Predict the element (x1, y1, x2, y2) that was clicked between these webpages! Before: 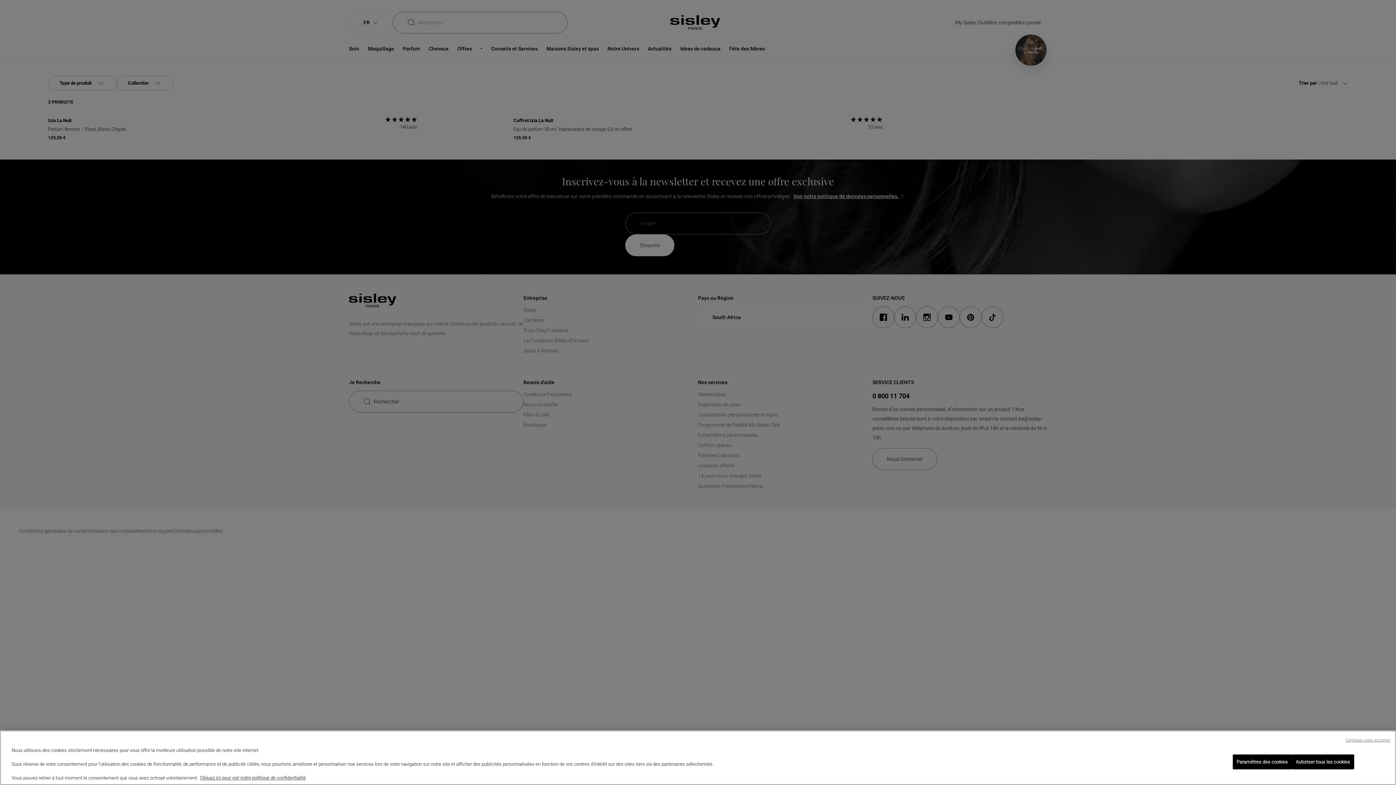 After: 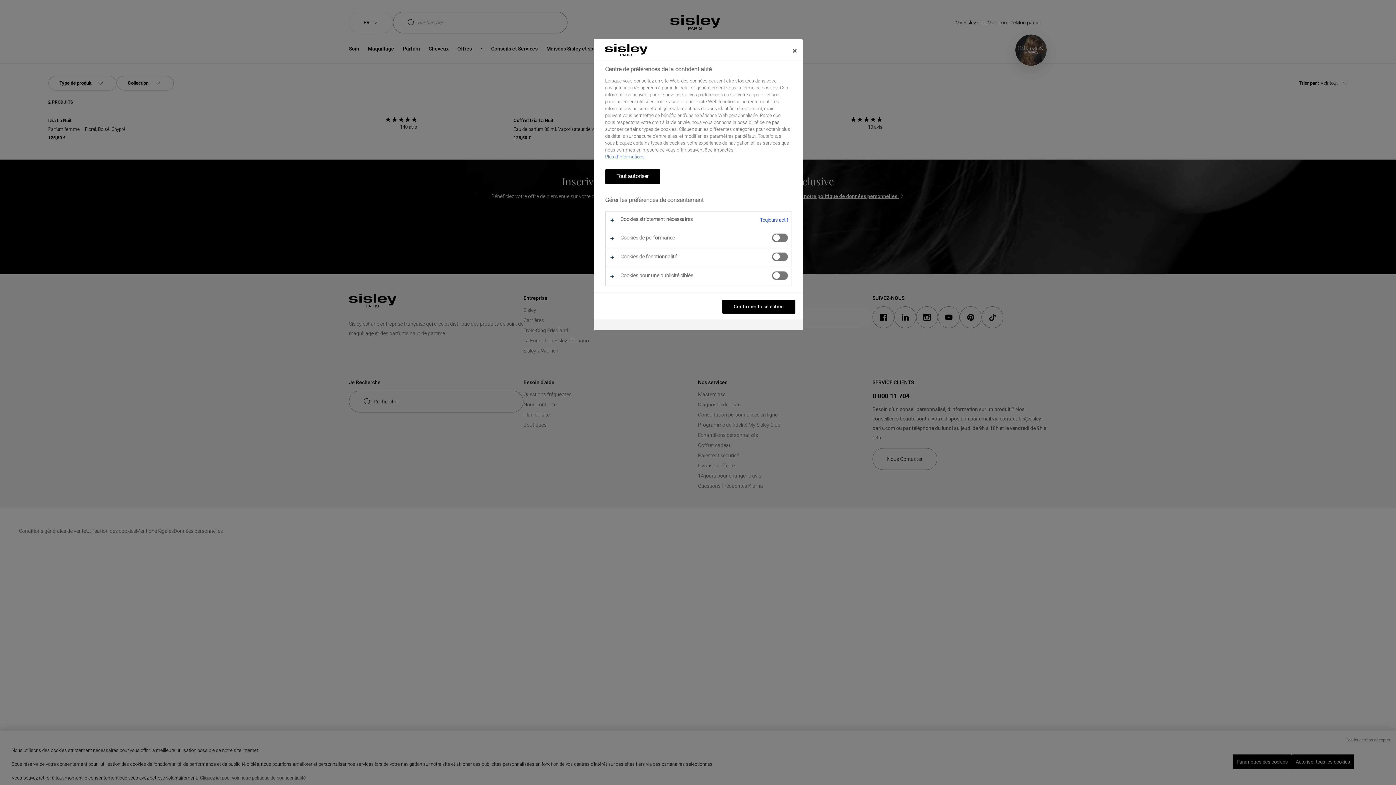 Action: label: Paramètres des cookies bbox: (1232, 754, 1292, 769)